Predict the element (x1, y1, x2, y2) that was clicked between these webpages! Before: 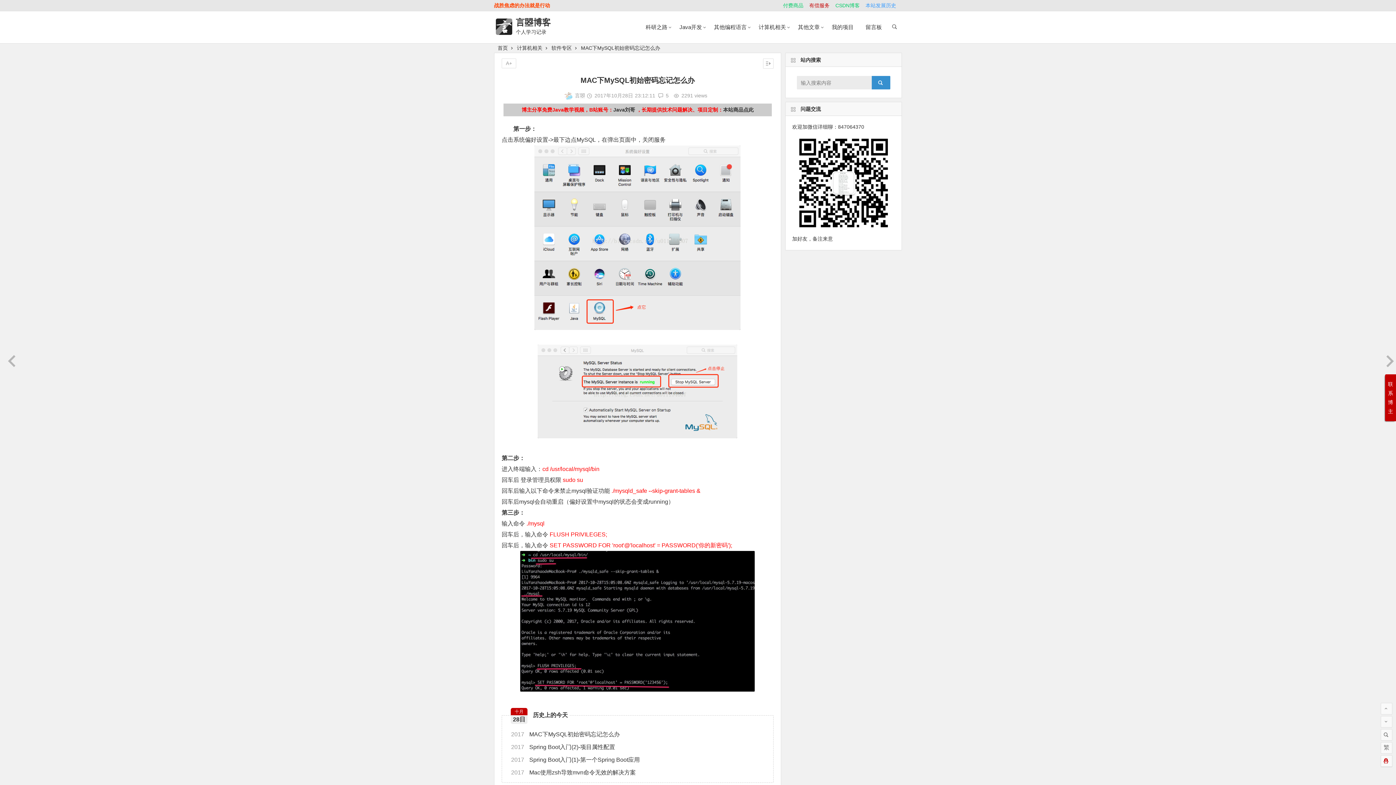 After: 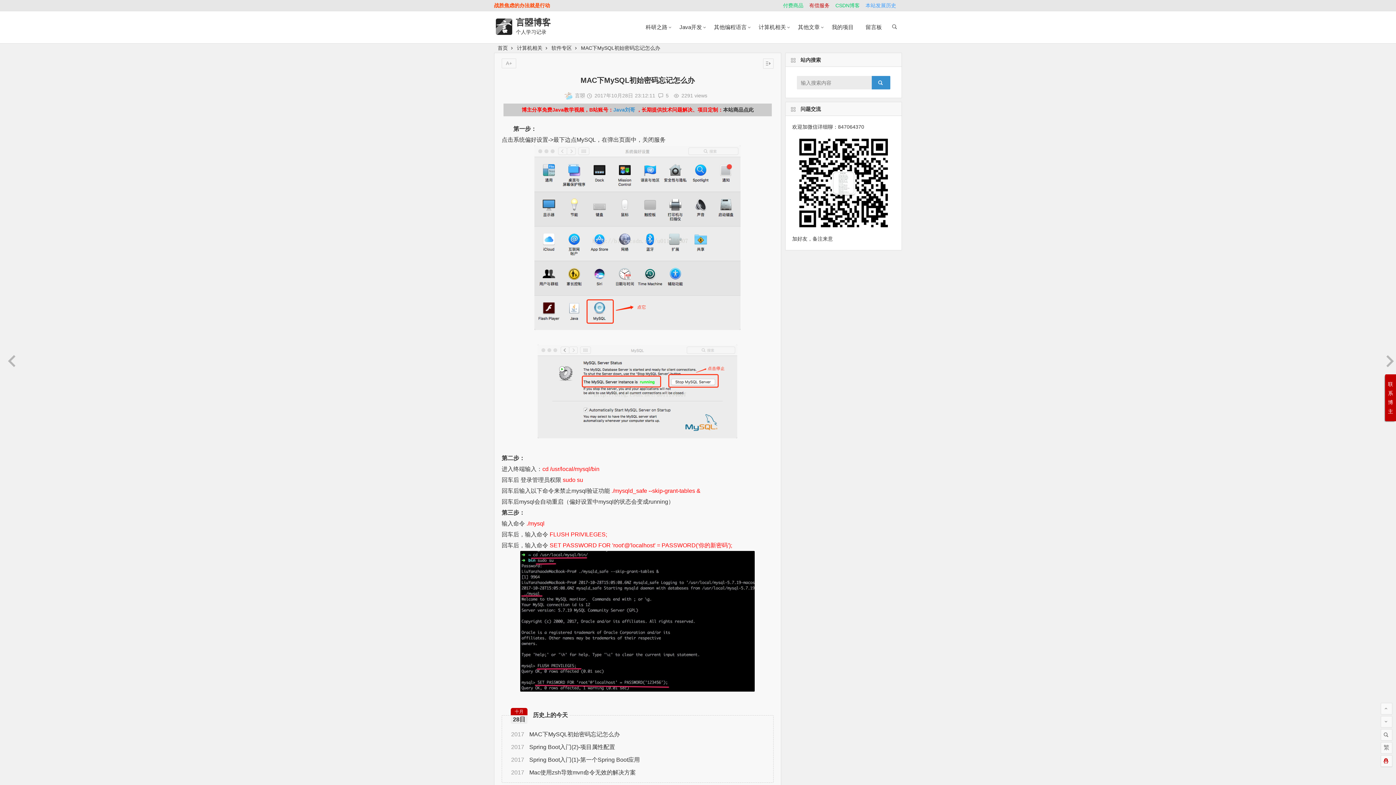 Action: label: Java刘哥 bbox: (613, 106, 635, 112)